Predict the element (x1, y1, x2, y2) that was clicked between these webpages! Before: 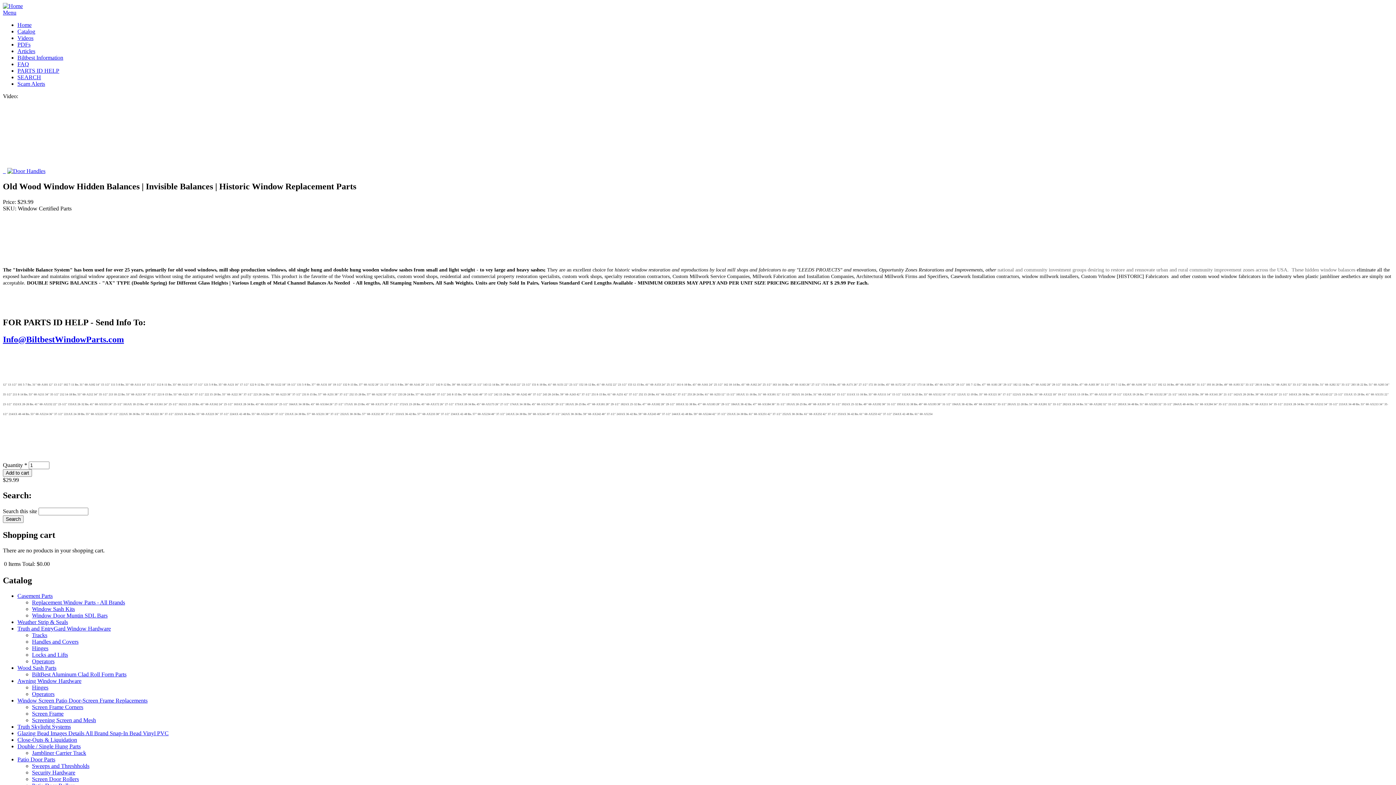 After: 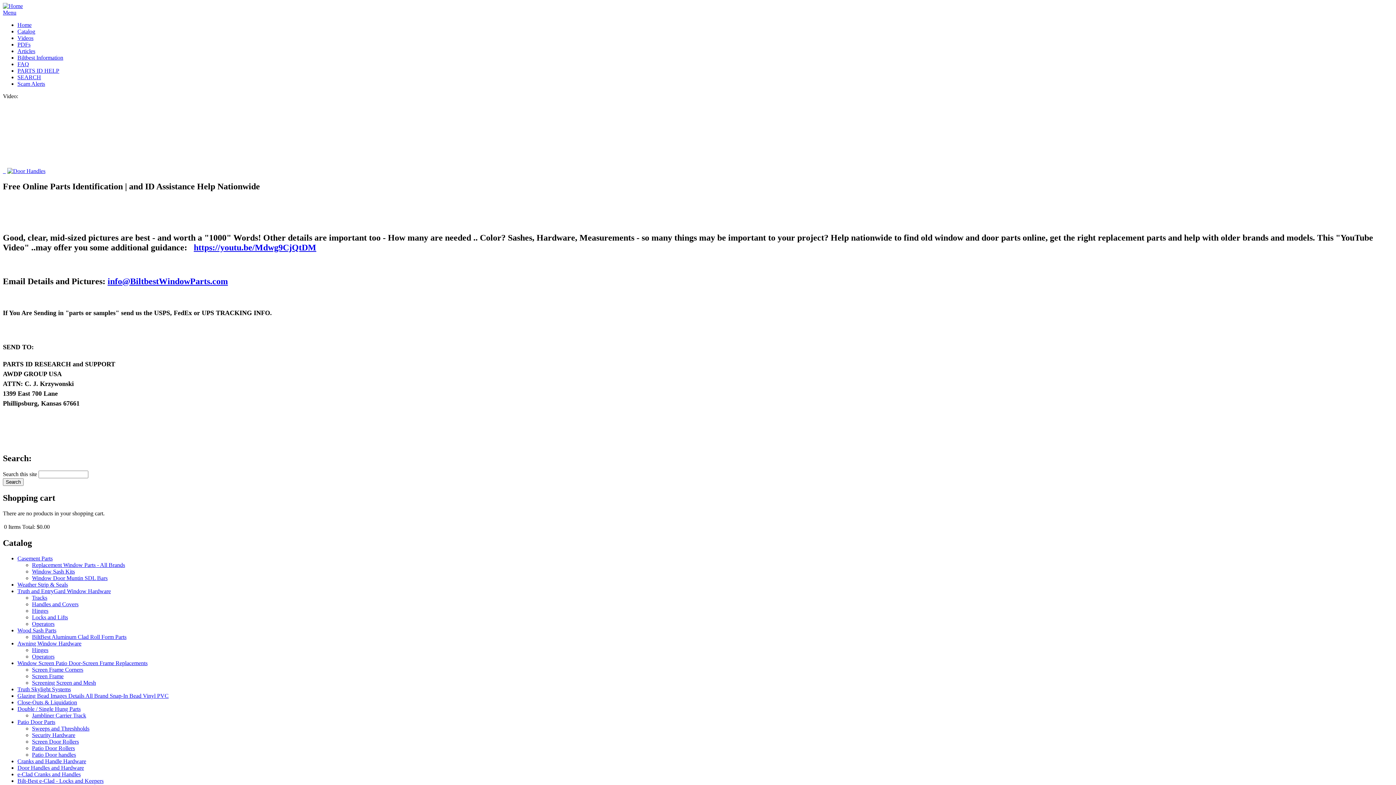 Action: bbox: (17, 67, 59, 73) label: PARTS ID HELP